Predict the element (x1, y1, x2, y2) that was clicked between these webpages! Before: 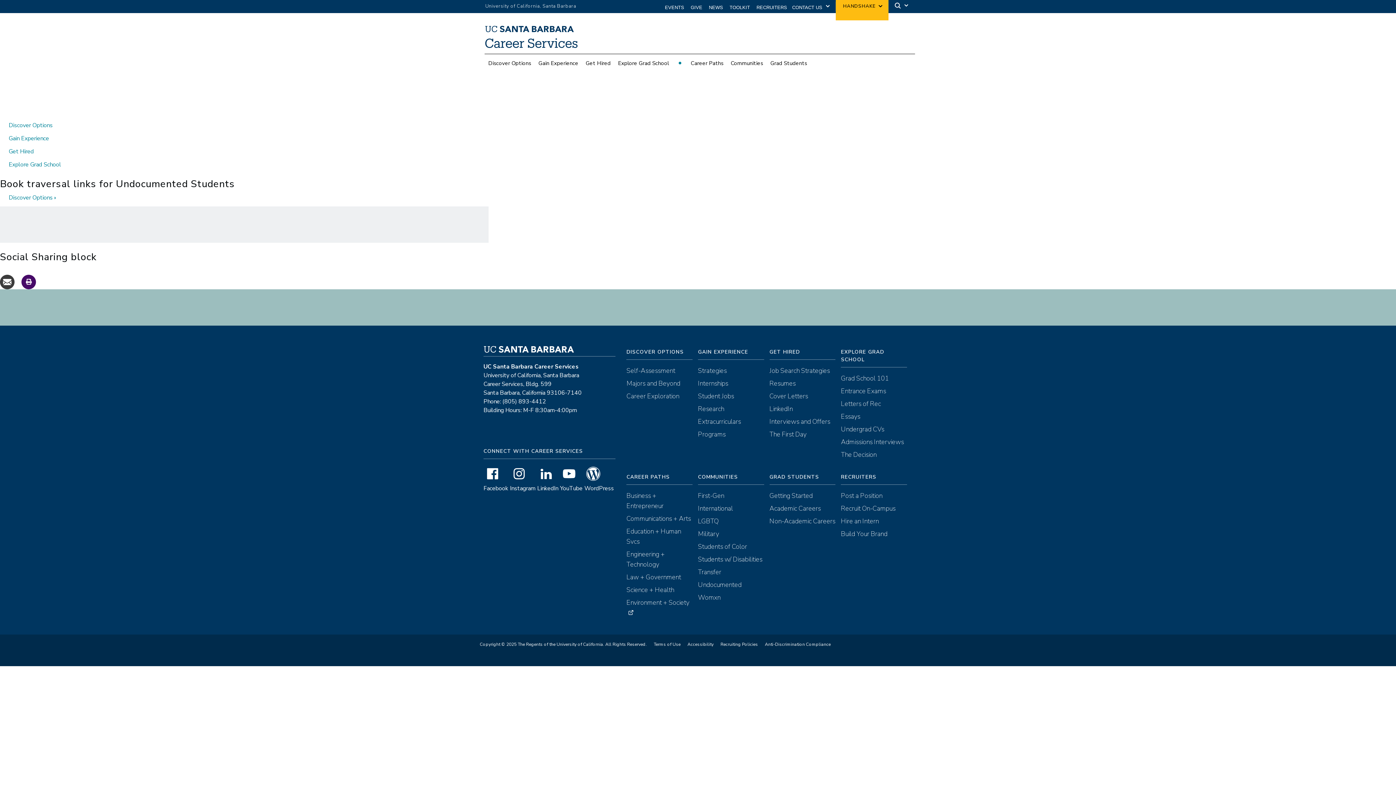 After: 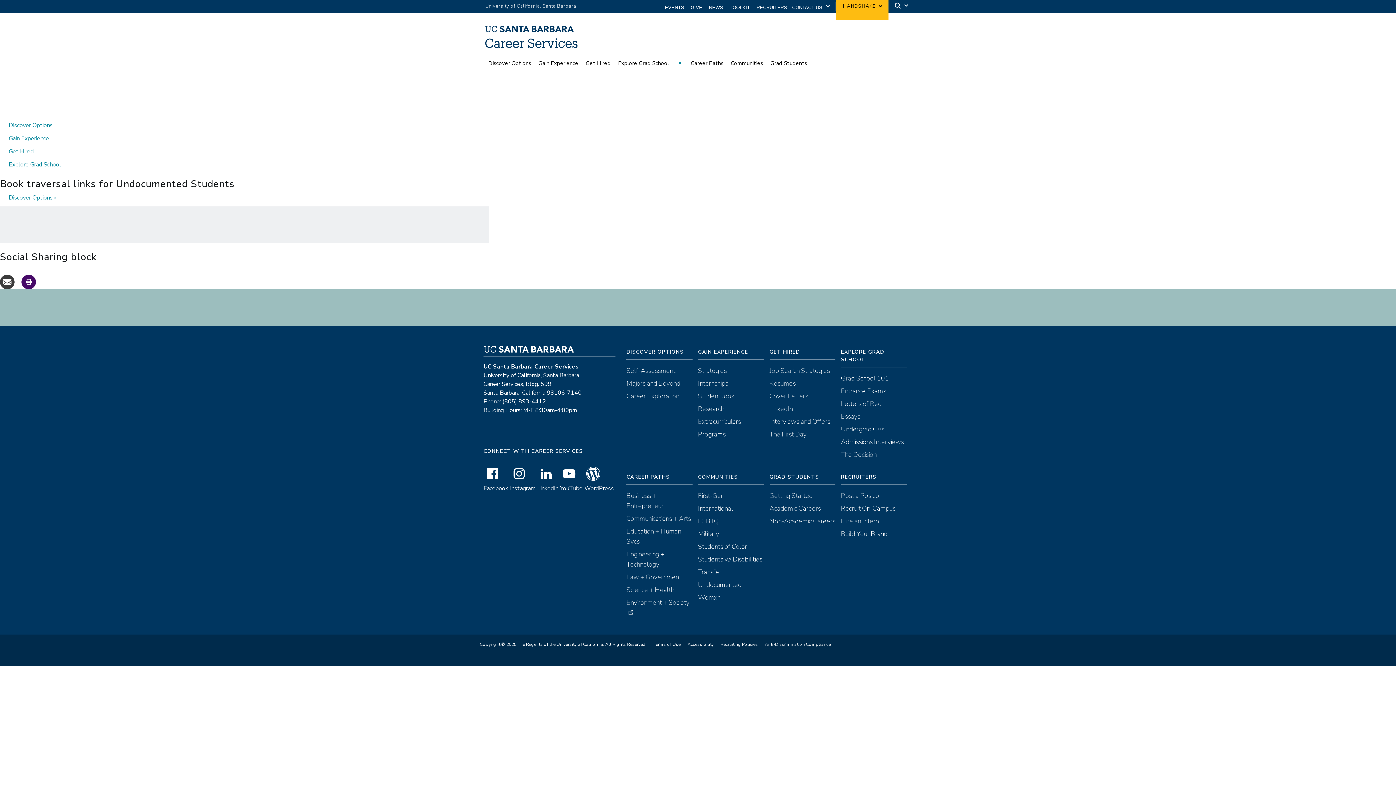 Action: bbox: (537, 483, 559, 493) label: LinkedIn